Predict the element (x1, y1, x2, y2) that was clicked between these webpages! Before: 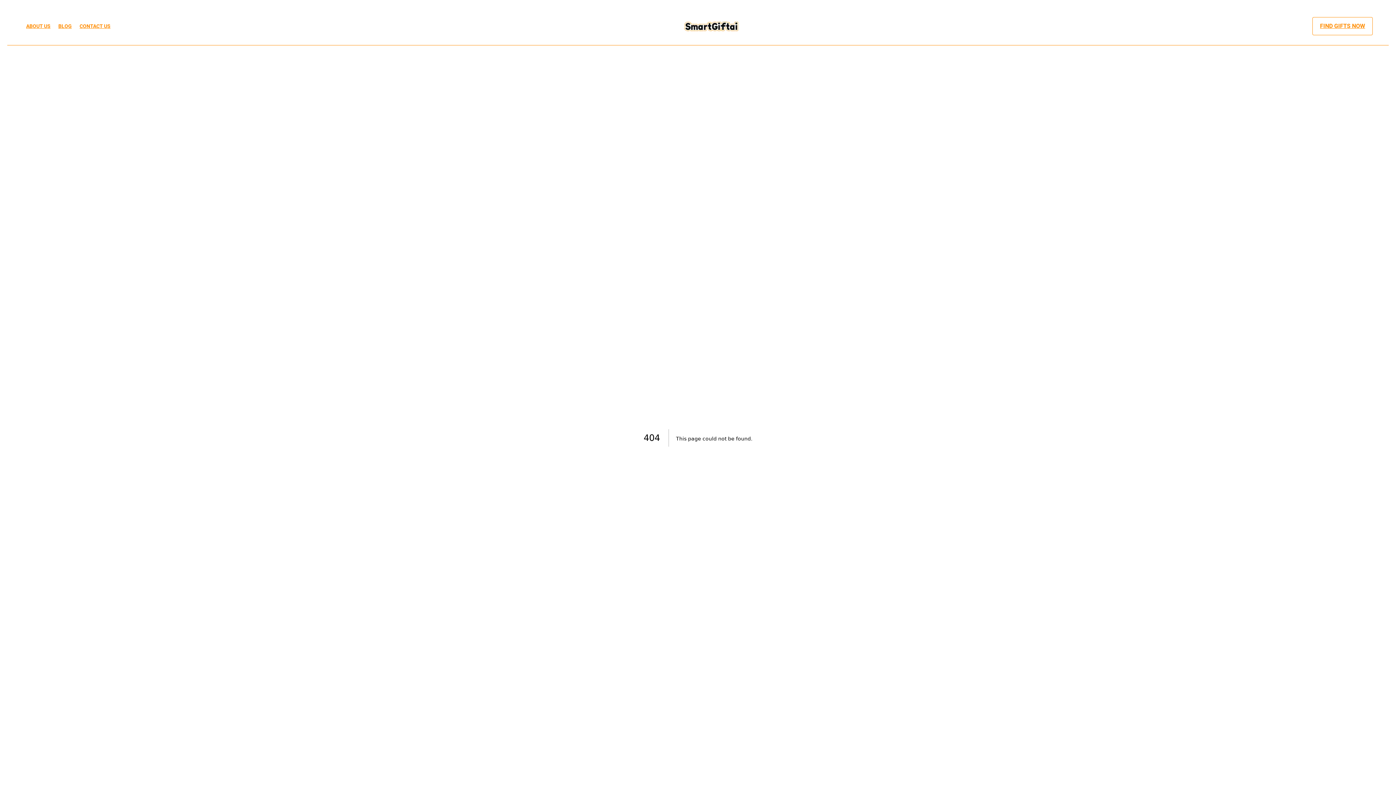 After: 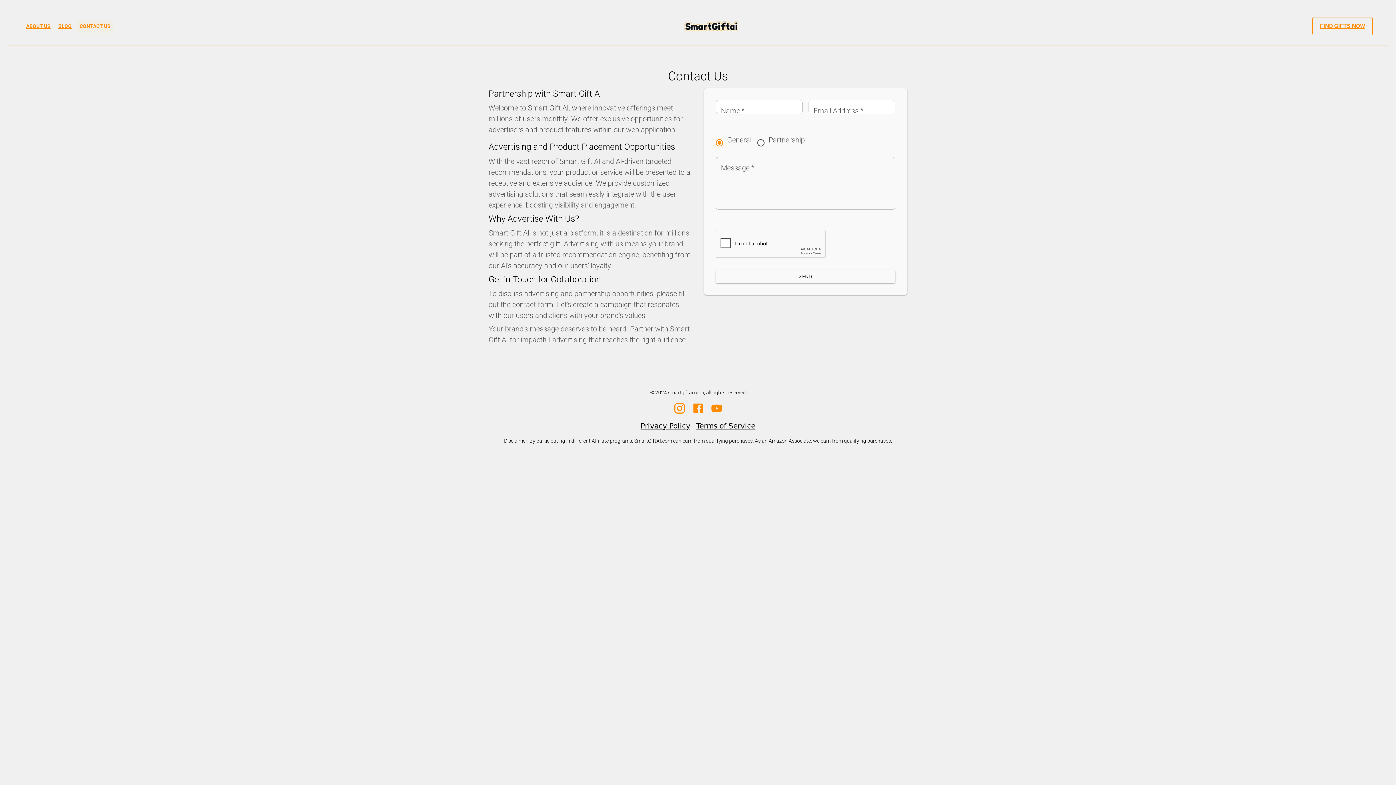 Action: label: CONTACT US bbox: (76, 19, 113, 32)